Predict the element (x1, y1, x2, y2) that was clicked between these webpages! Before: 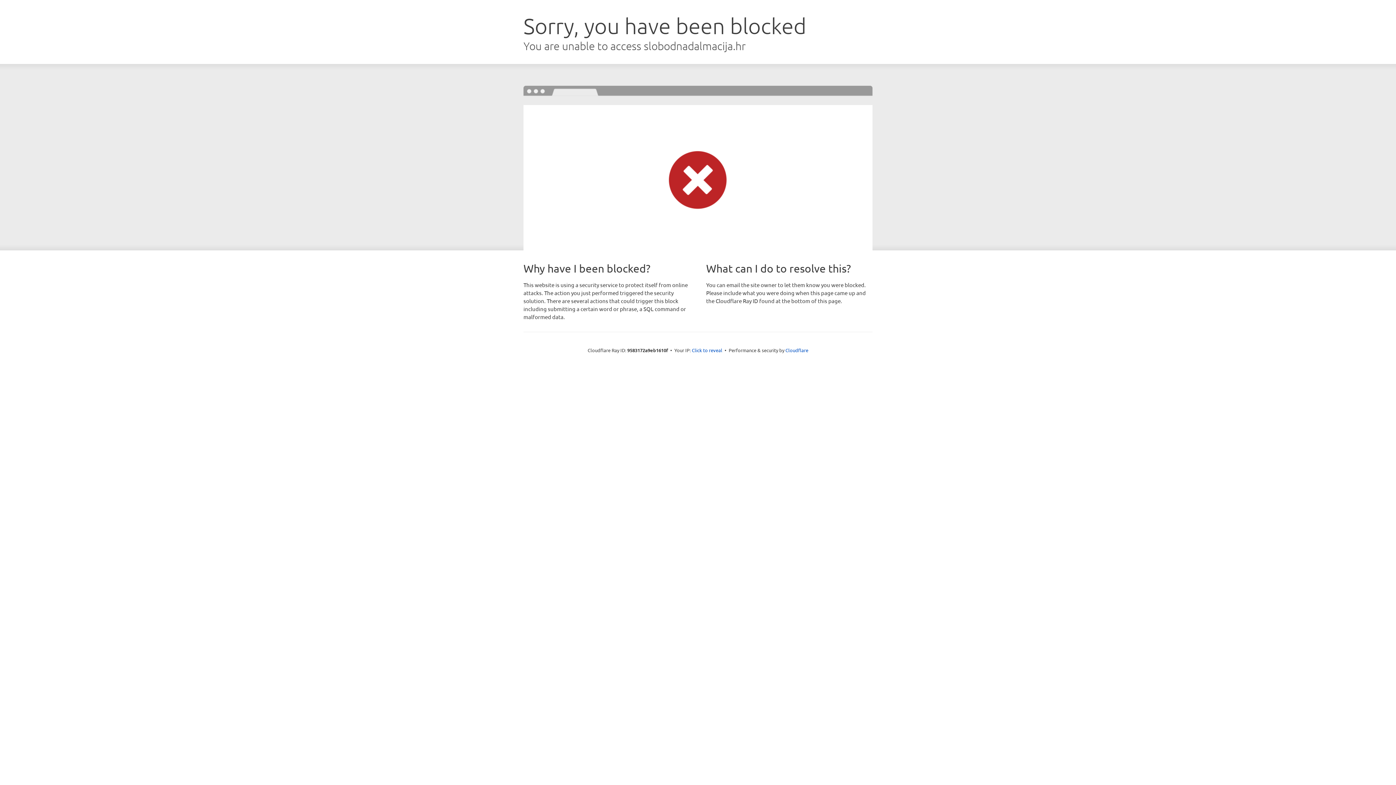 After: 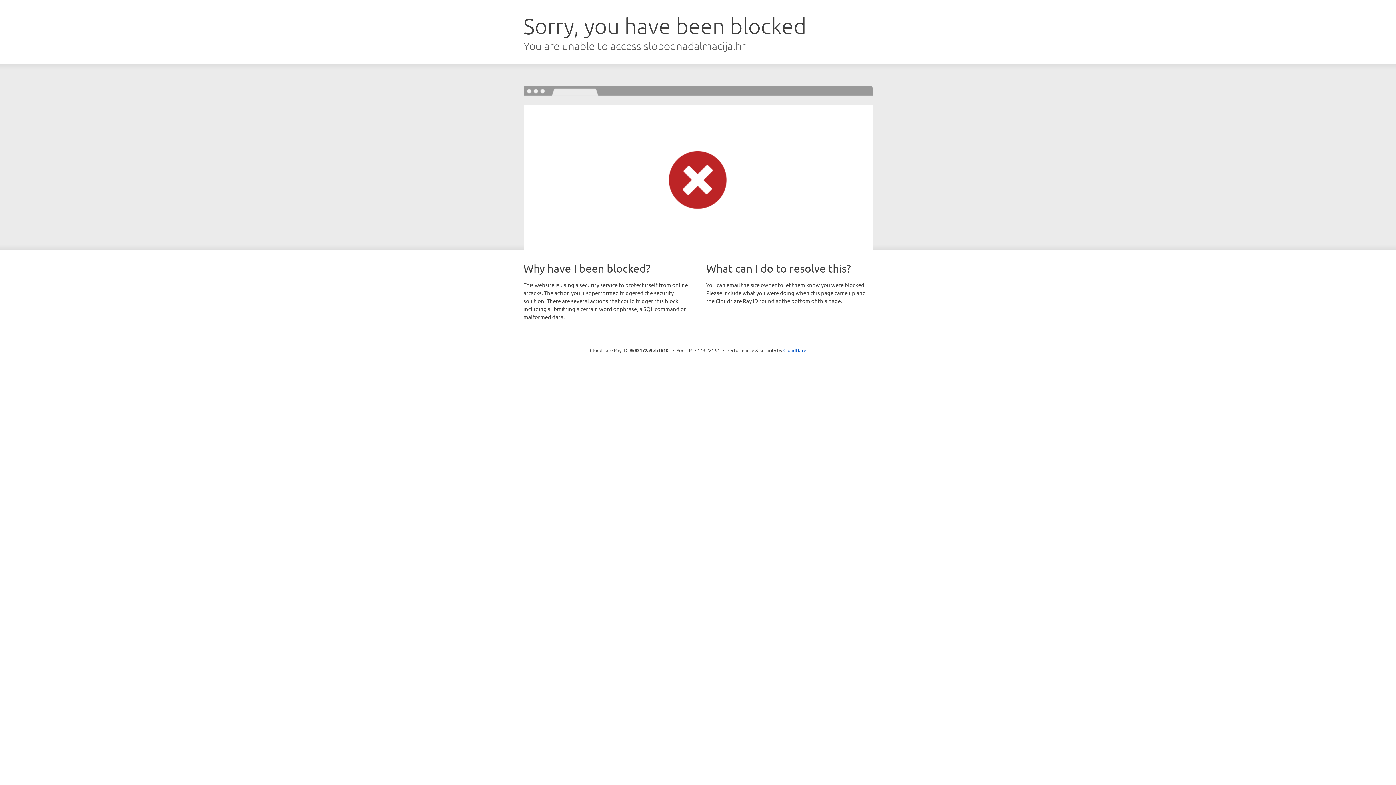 Action: label: Click to reveal bbox: (692, 346, 722, 353)